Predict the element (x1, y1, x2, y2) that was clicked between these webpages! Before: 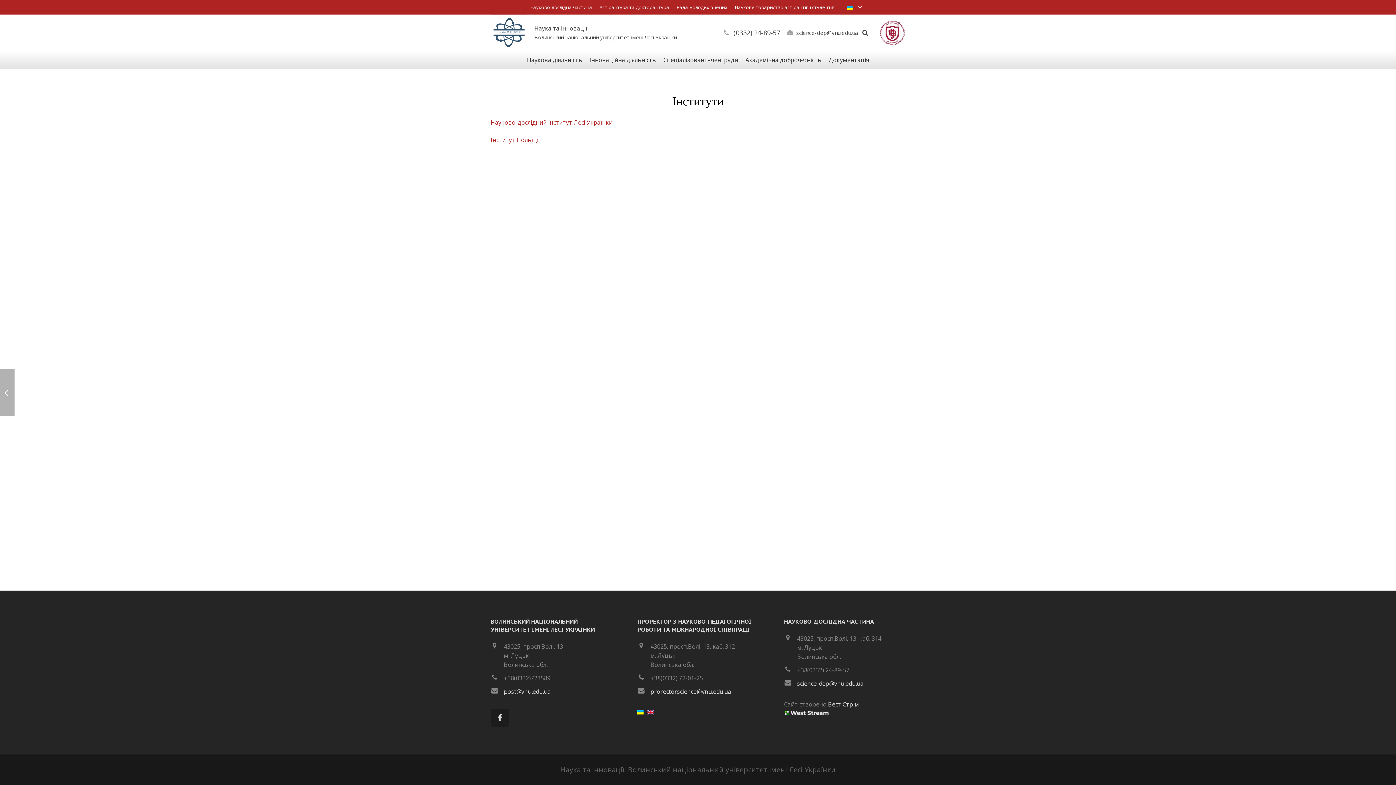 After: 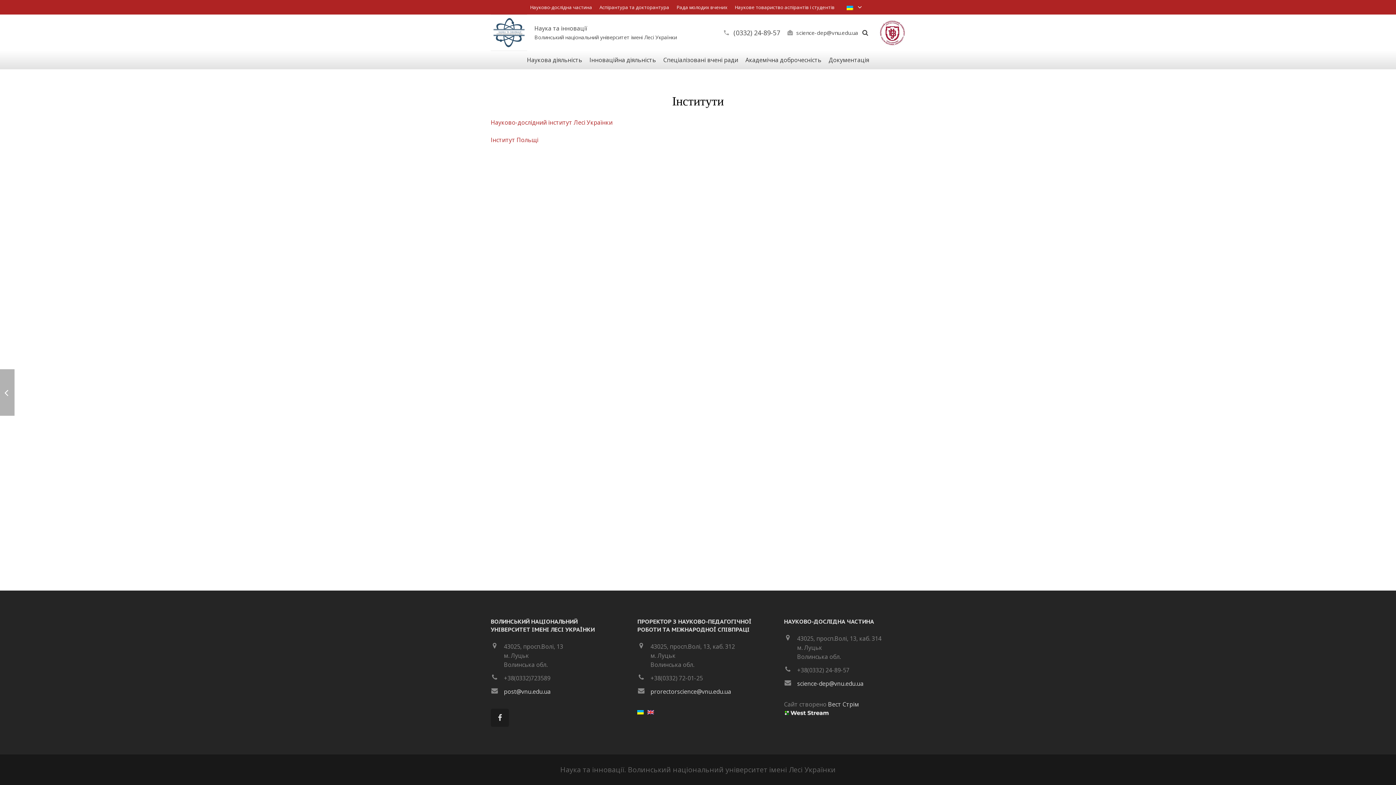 Action: bbox: (880, 20, 905, 45)